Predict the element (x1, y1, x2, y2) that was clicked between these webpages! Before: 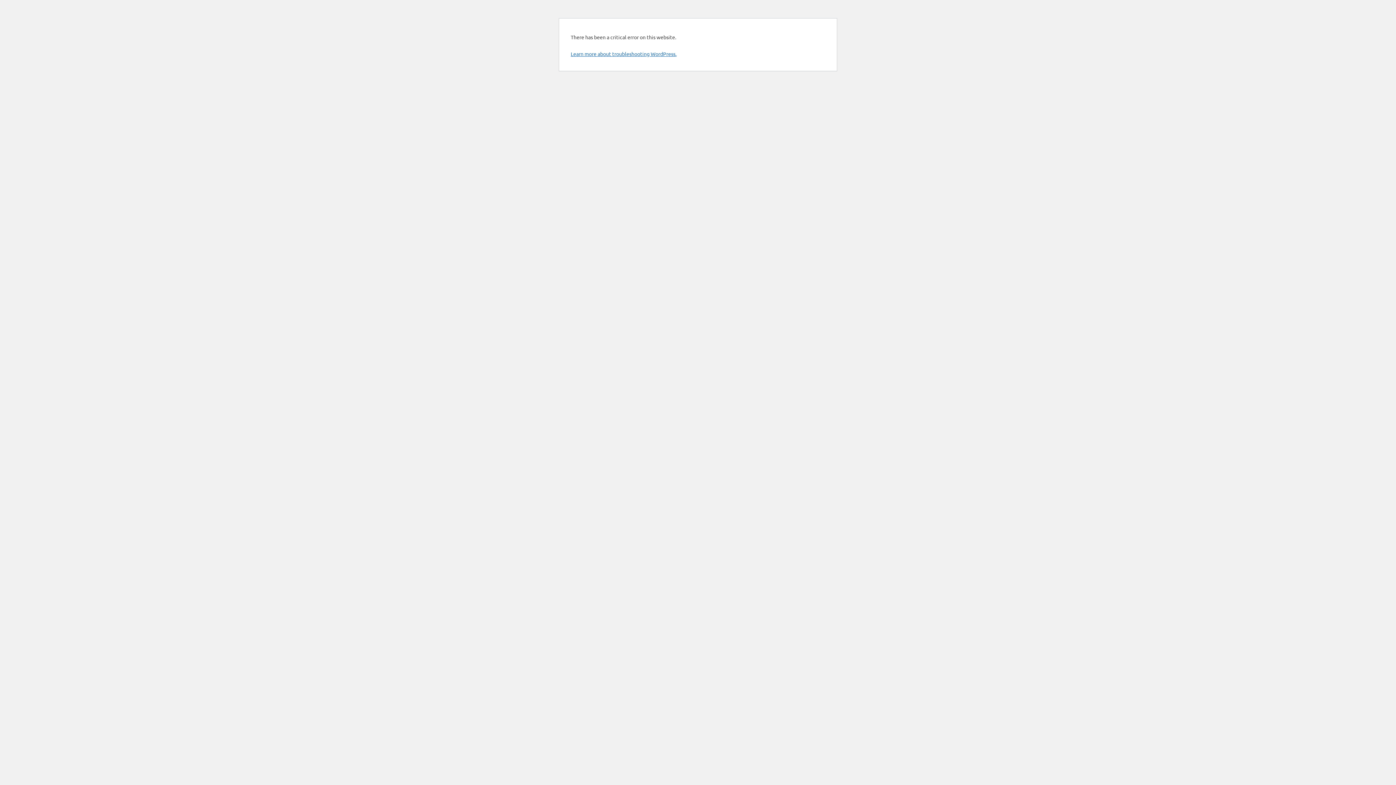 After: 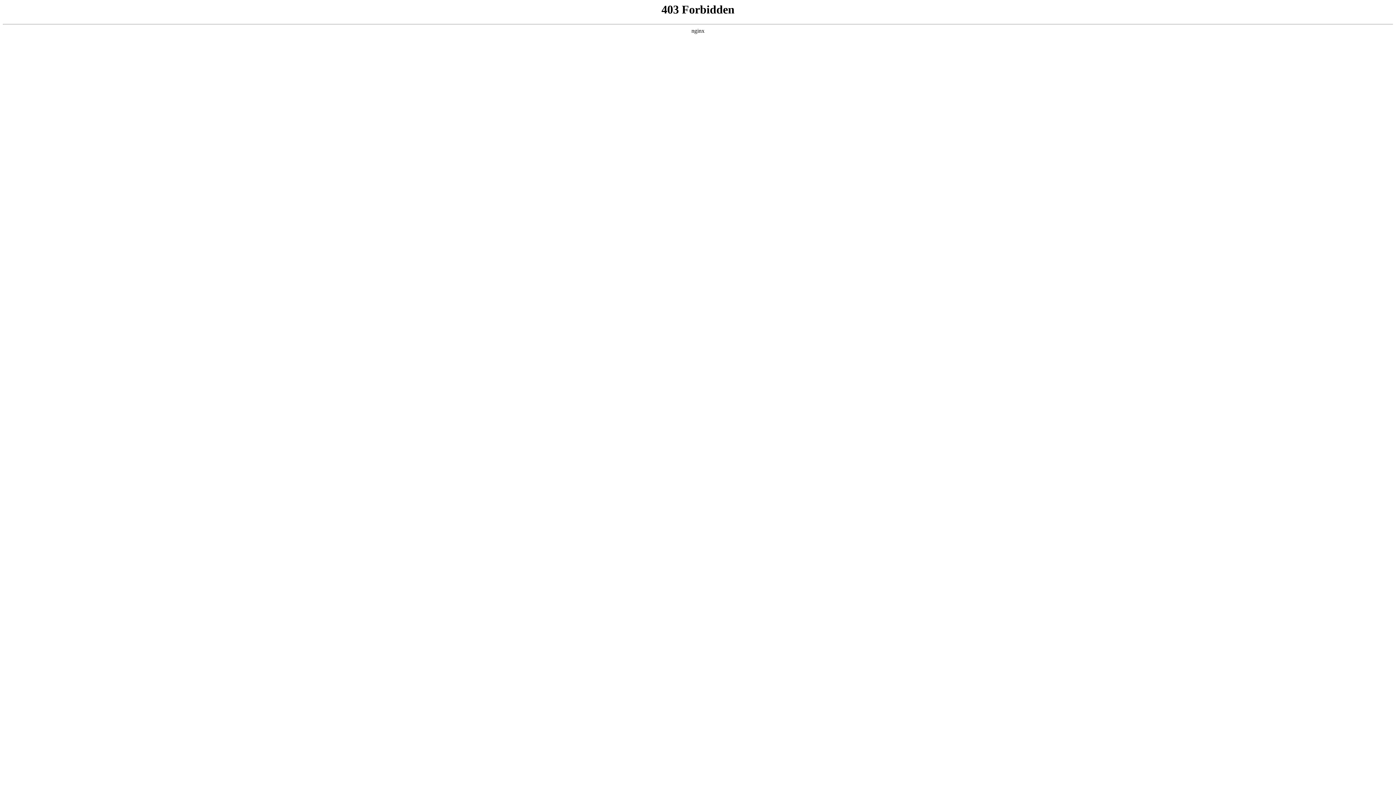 Action: bbox: (570, 50, 676, 57) label: Learn more about troubleshooting WordPress.